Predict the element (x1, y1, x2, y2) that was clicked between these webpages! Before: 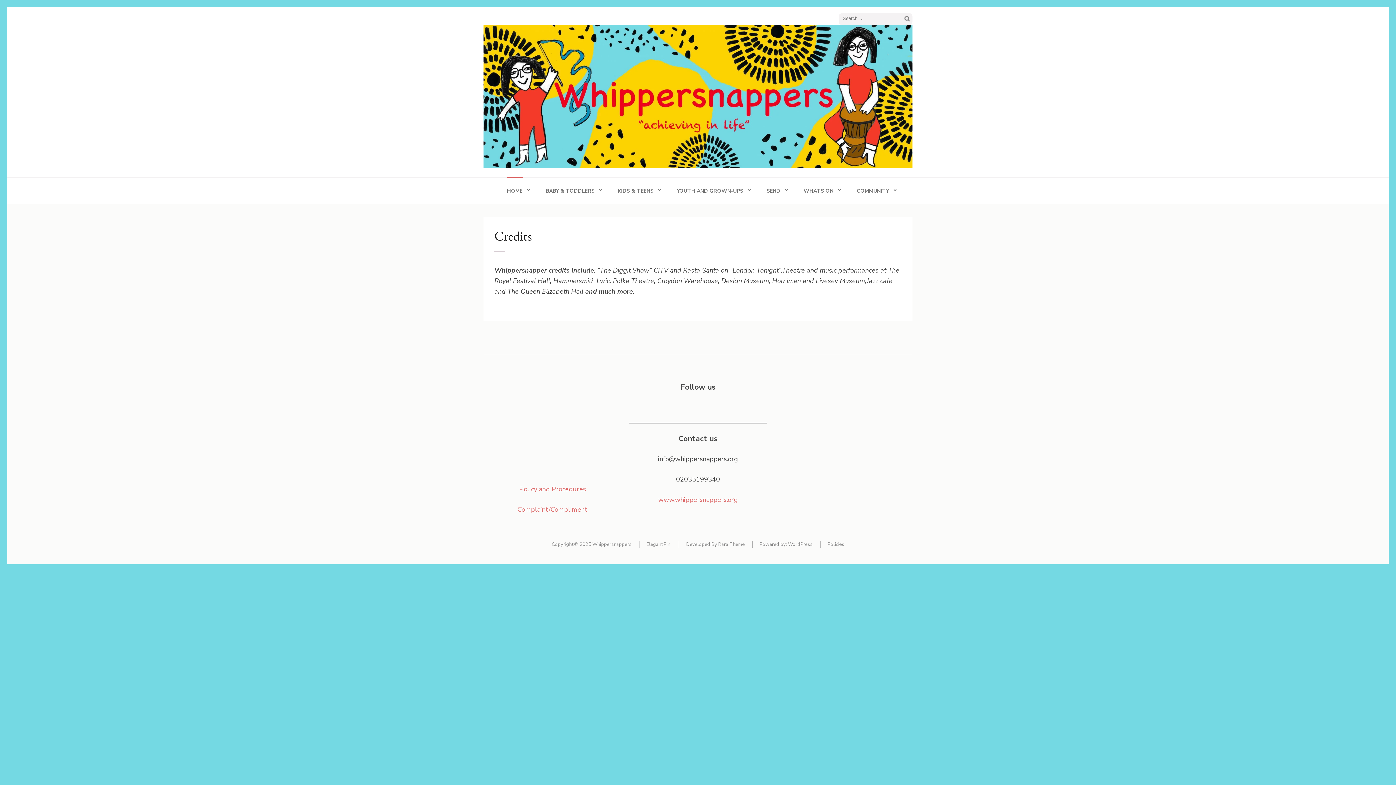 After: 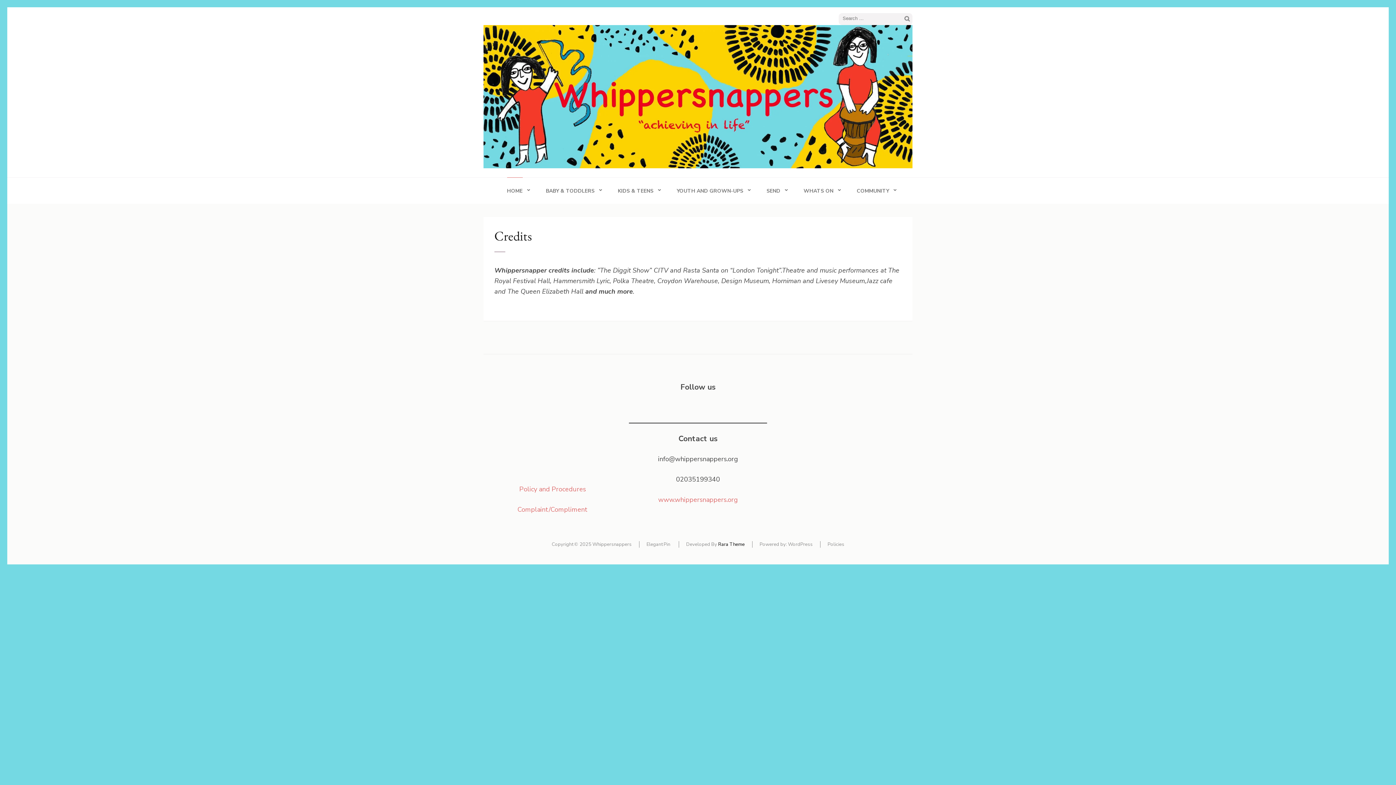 Action: bbox: (718, 541, 744, 547) label: Rara Theme